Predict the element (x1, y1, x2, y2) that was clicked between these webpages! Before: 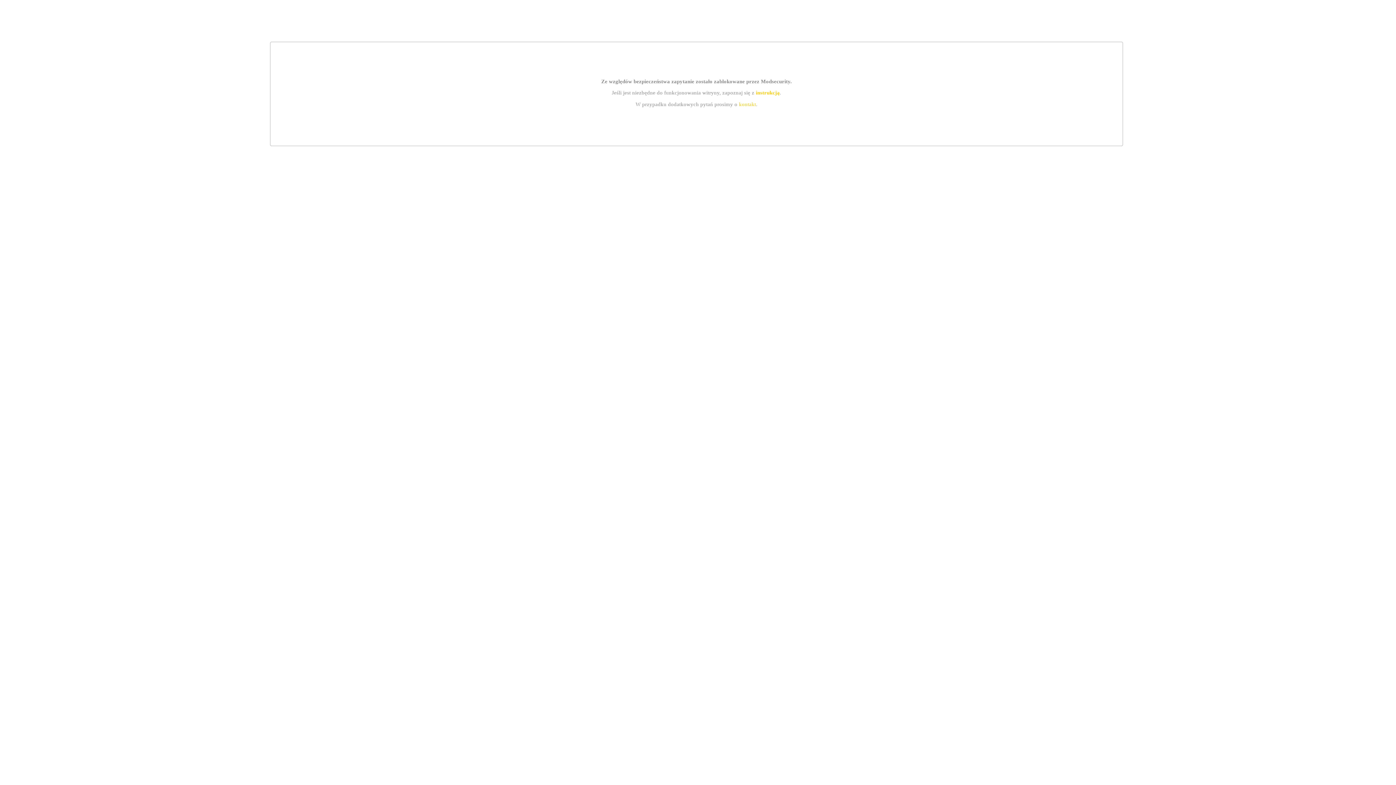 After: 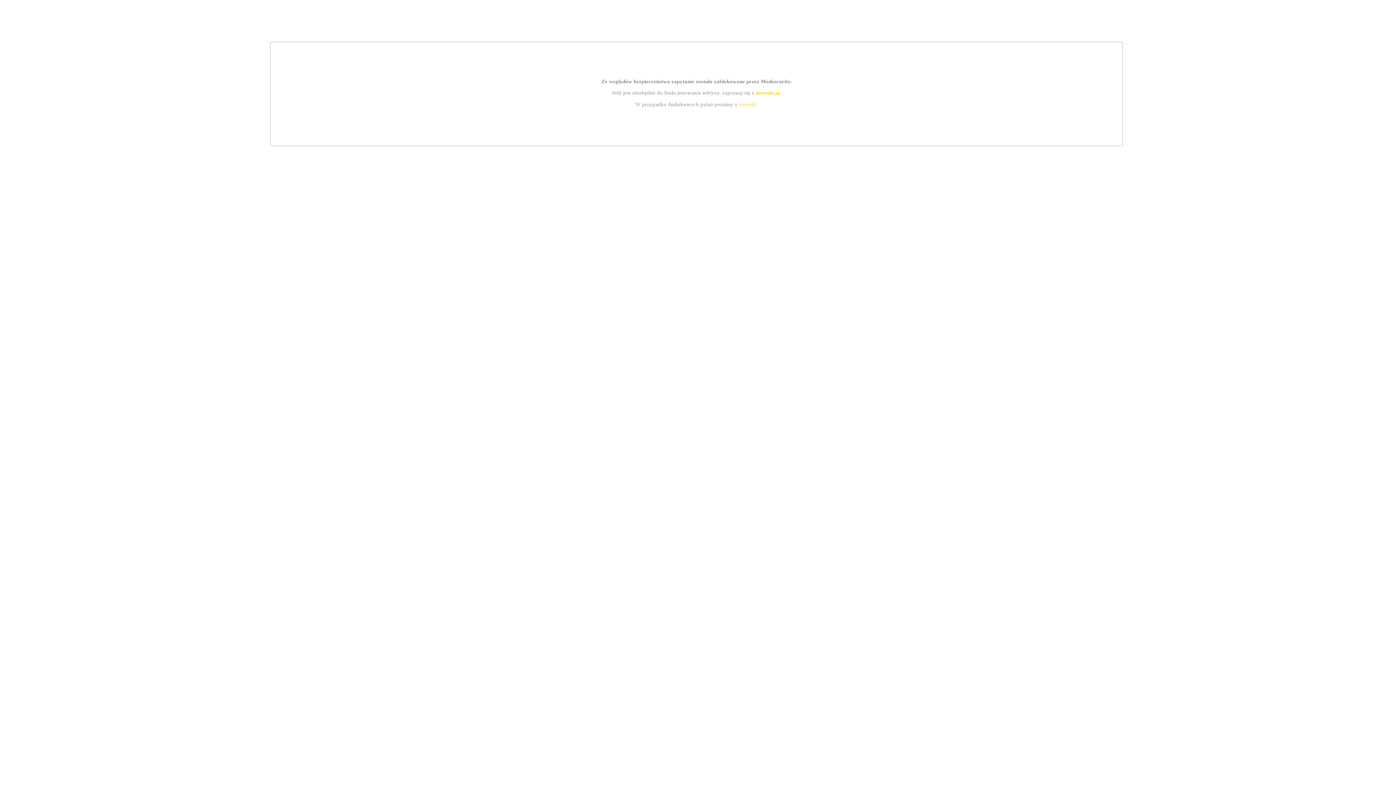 Action: label: instrukcją bbox: (755, 89, 779, 95)